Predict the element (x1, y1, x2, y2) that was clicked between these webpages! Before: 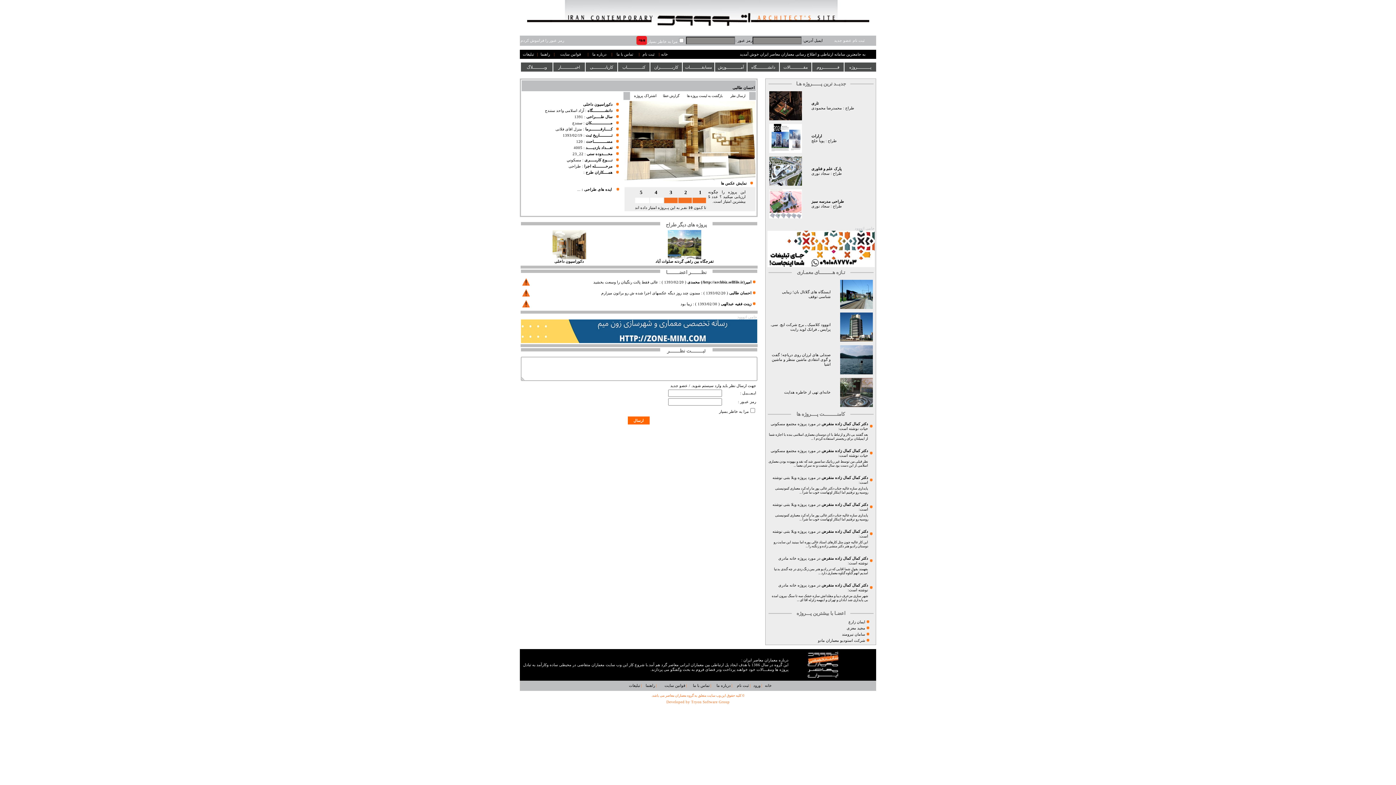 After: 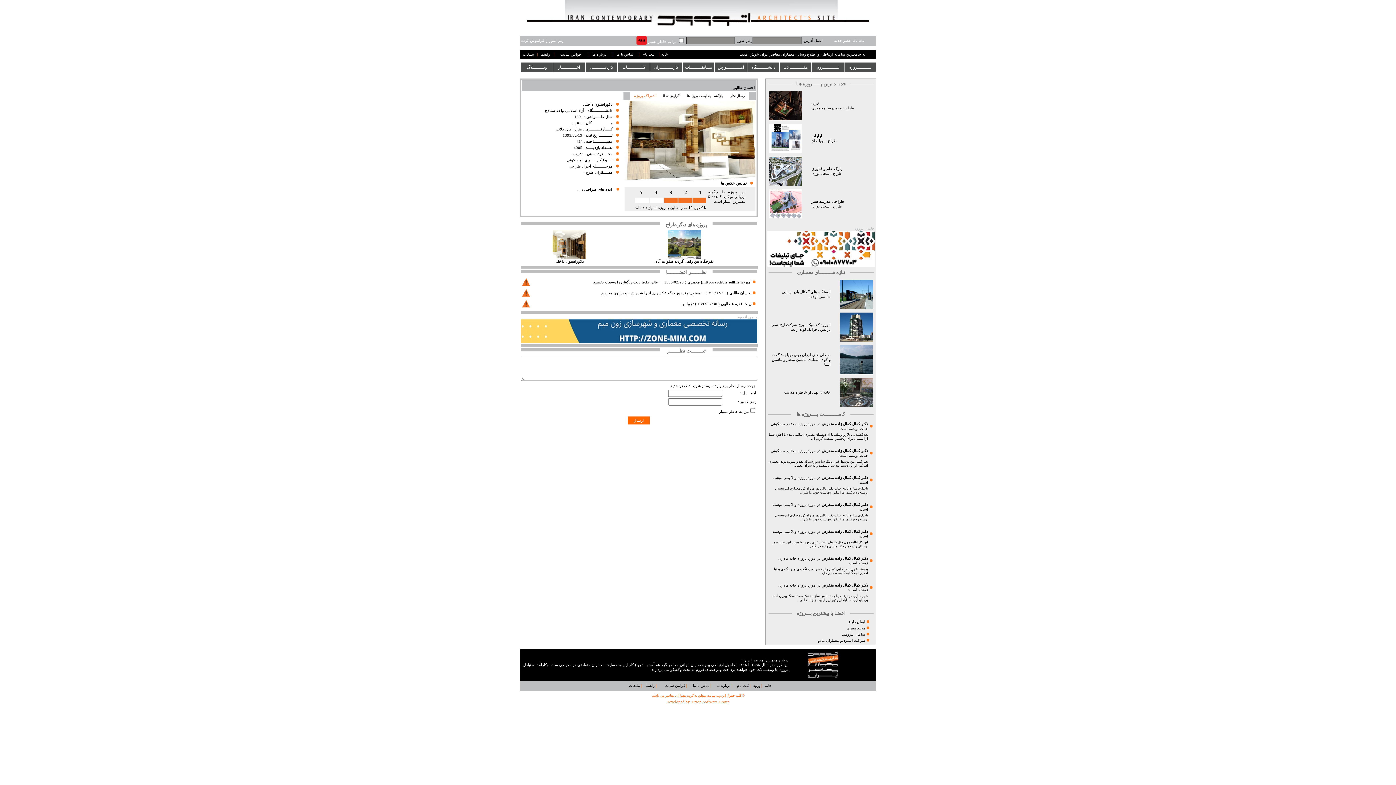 Action: bbox: (634, 93, 656, 97) label: اشتراک پروژه